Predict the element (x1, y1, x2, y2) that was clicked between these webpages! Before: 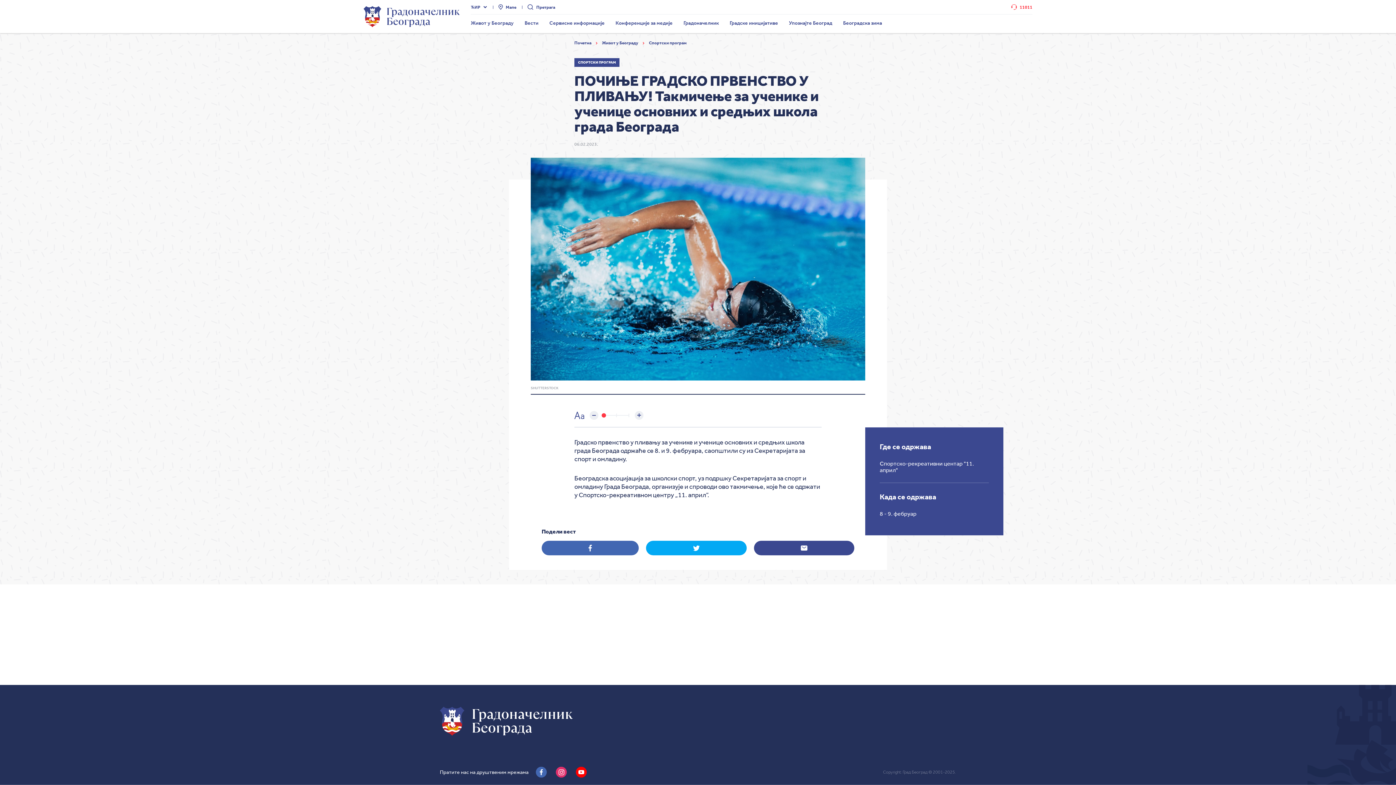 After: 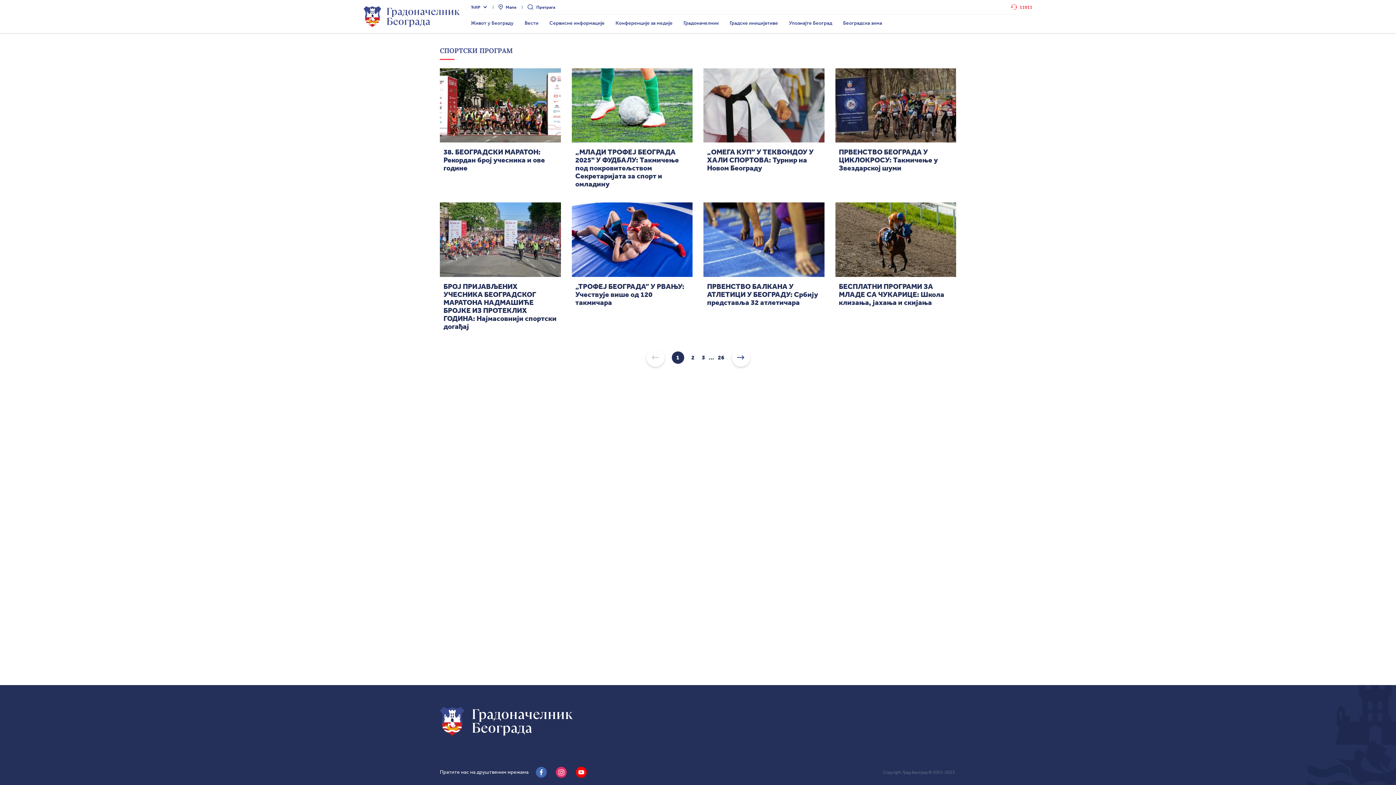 Action: label: Спортски програм bbox: (649, 40, 686, 45)